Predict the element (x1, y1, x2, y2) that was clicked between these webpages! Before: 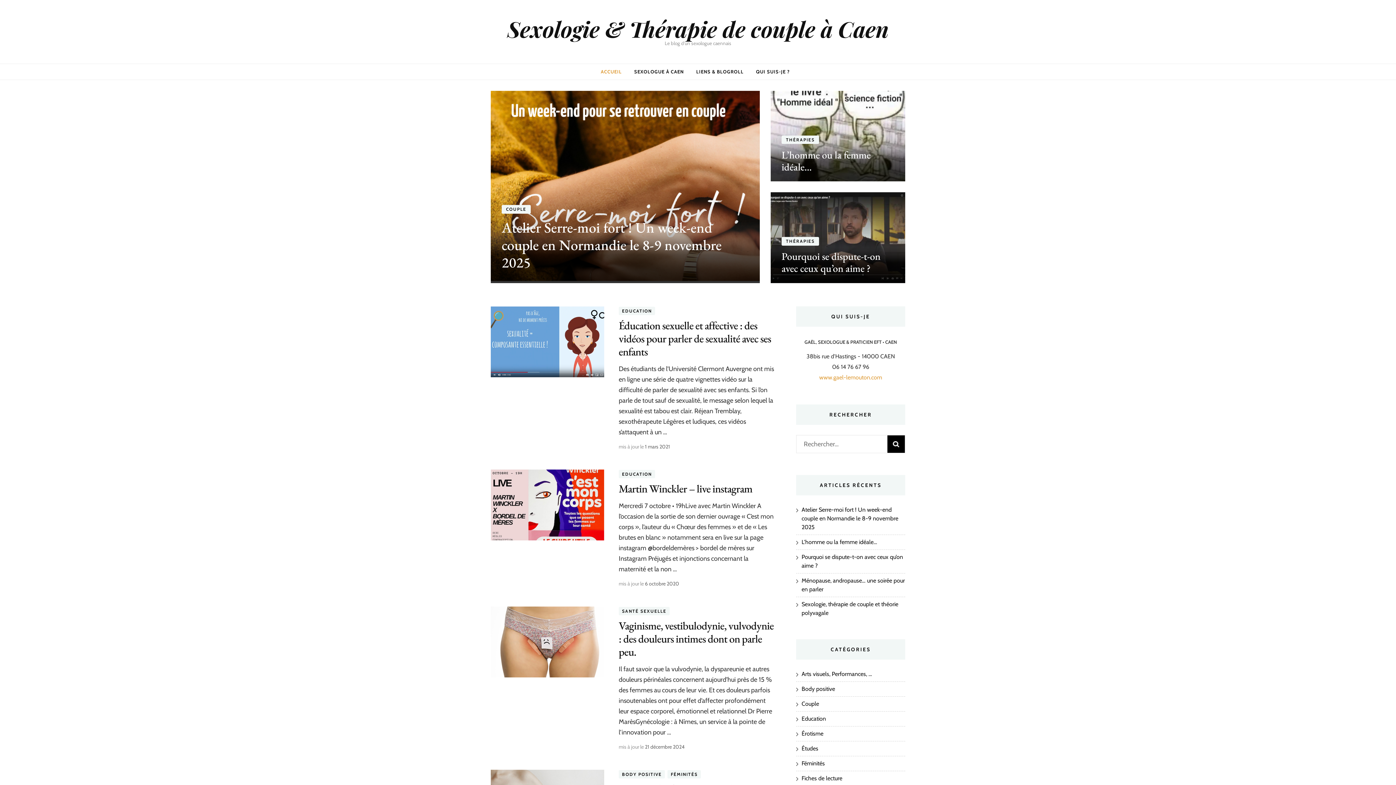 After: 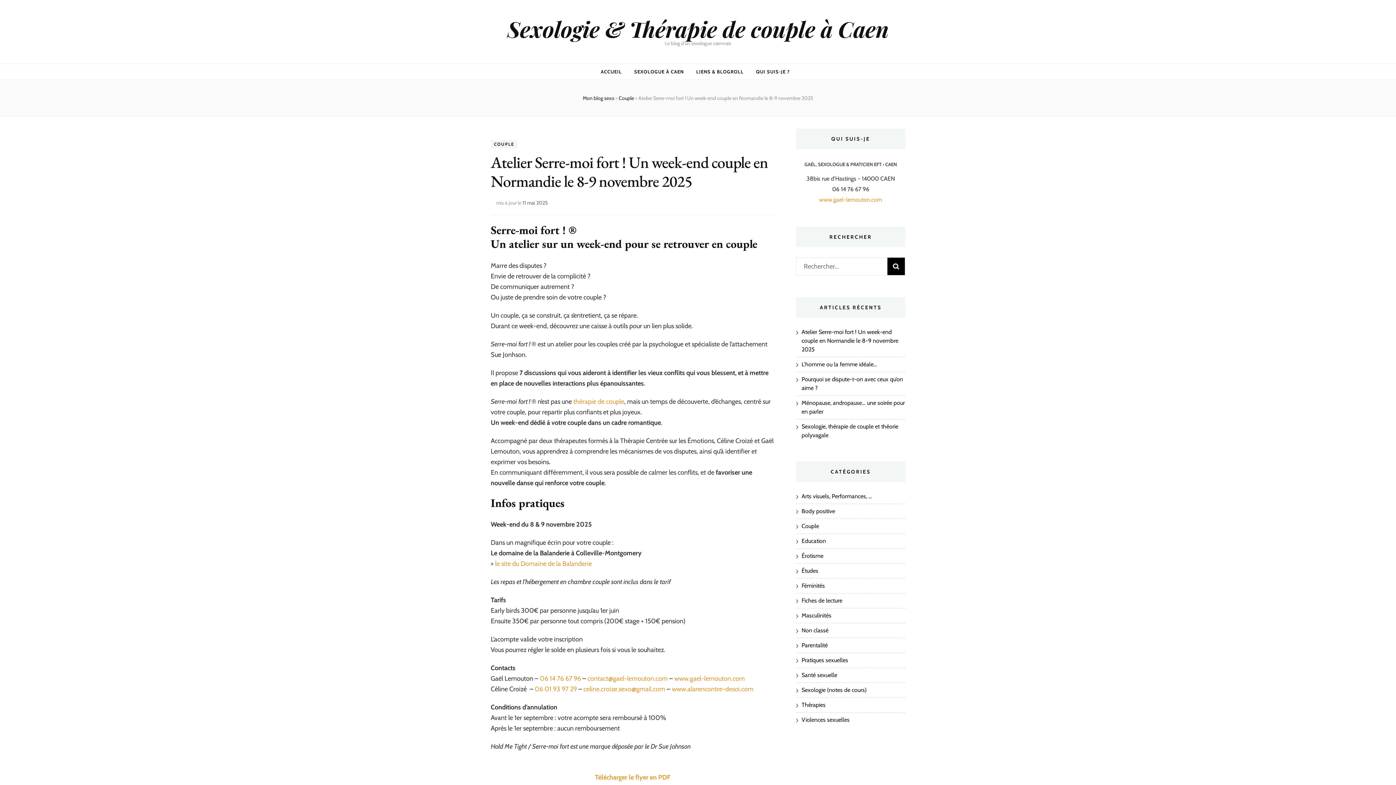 Action: label: Atelier Serre-moi fort ! Un week-end couple en Normandie le 8-9 novembre 2025 bbox: (501, 218, 721, 271)